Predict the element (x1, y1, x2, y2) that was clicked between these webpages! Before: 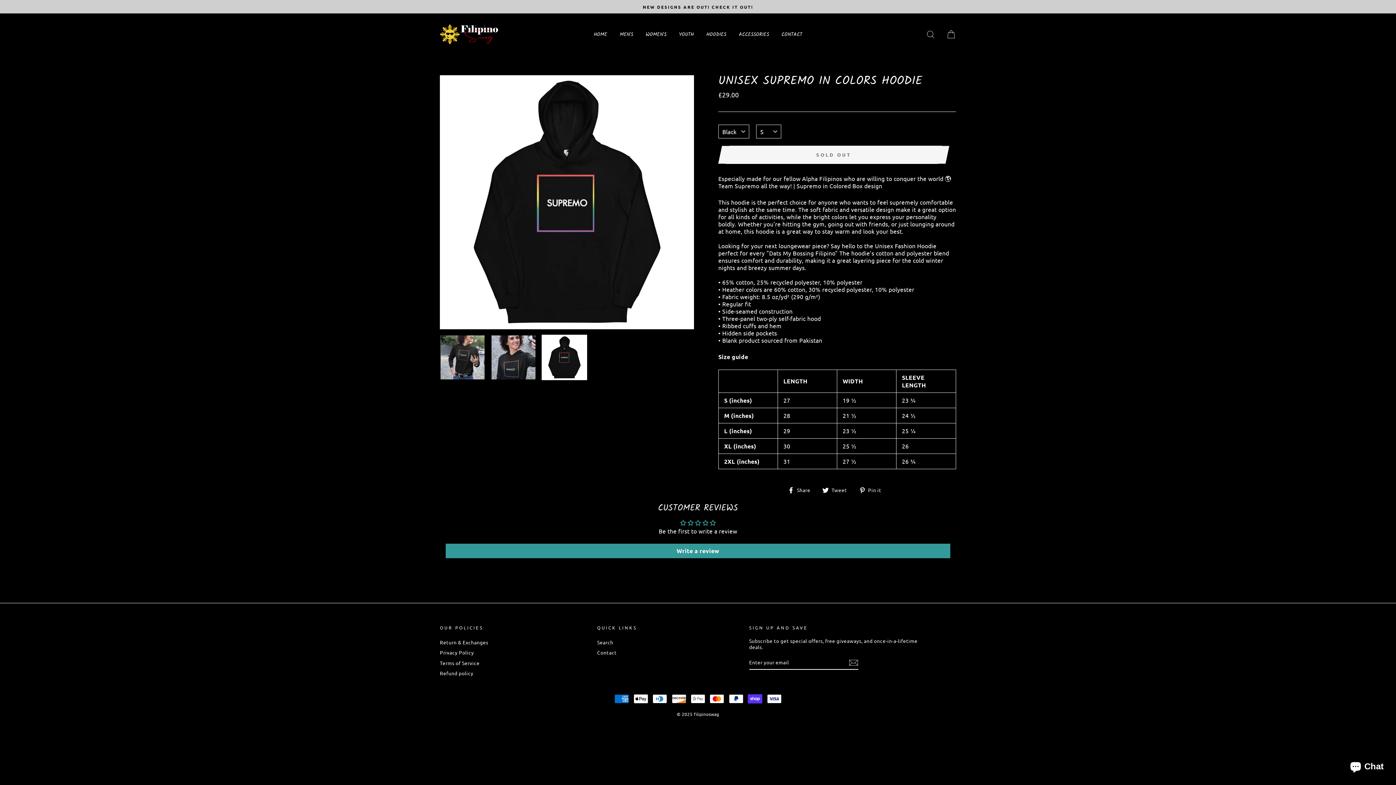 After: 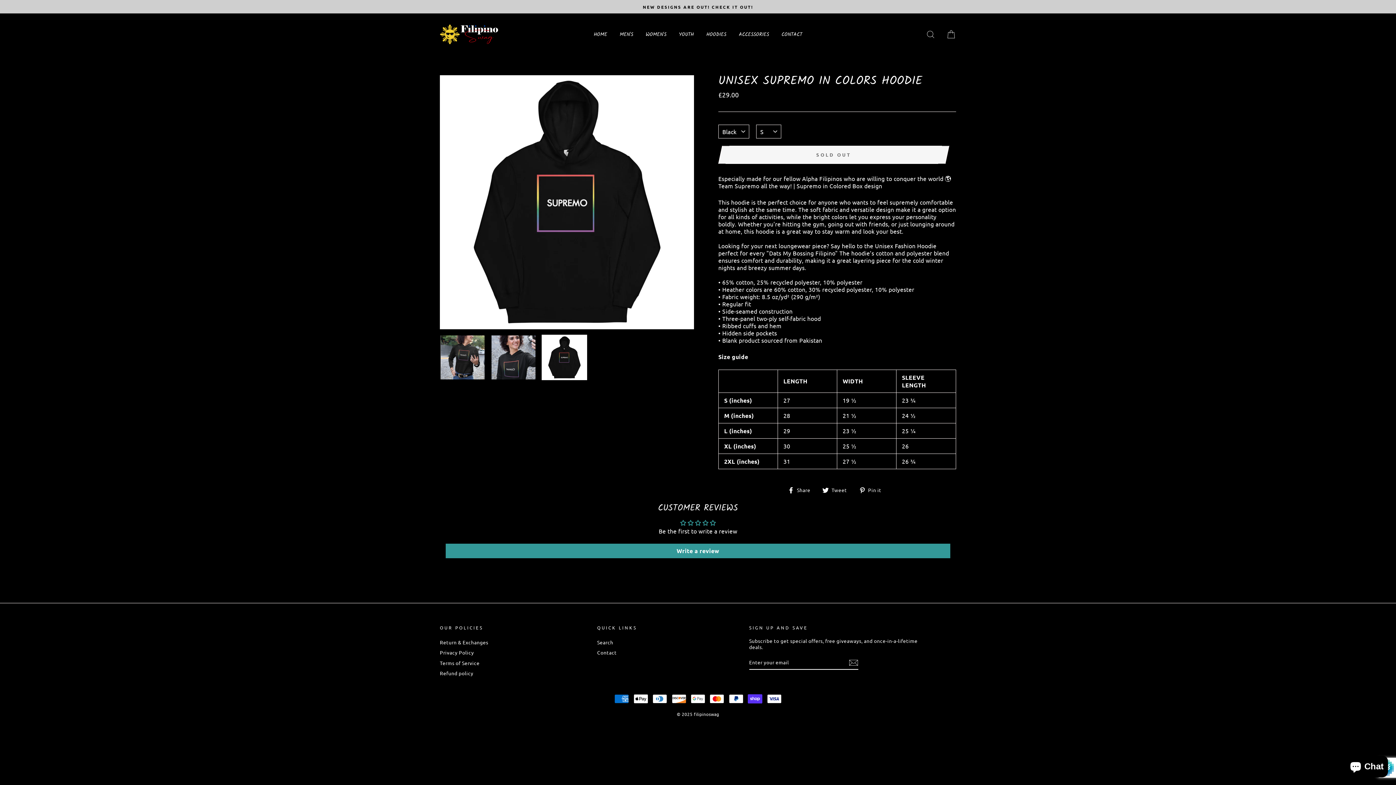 Action: bbox: (849, 658, 858, 667)